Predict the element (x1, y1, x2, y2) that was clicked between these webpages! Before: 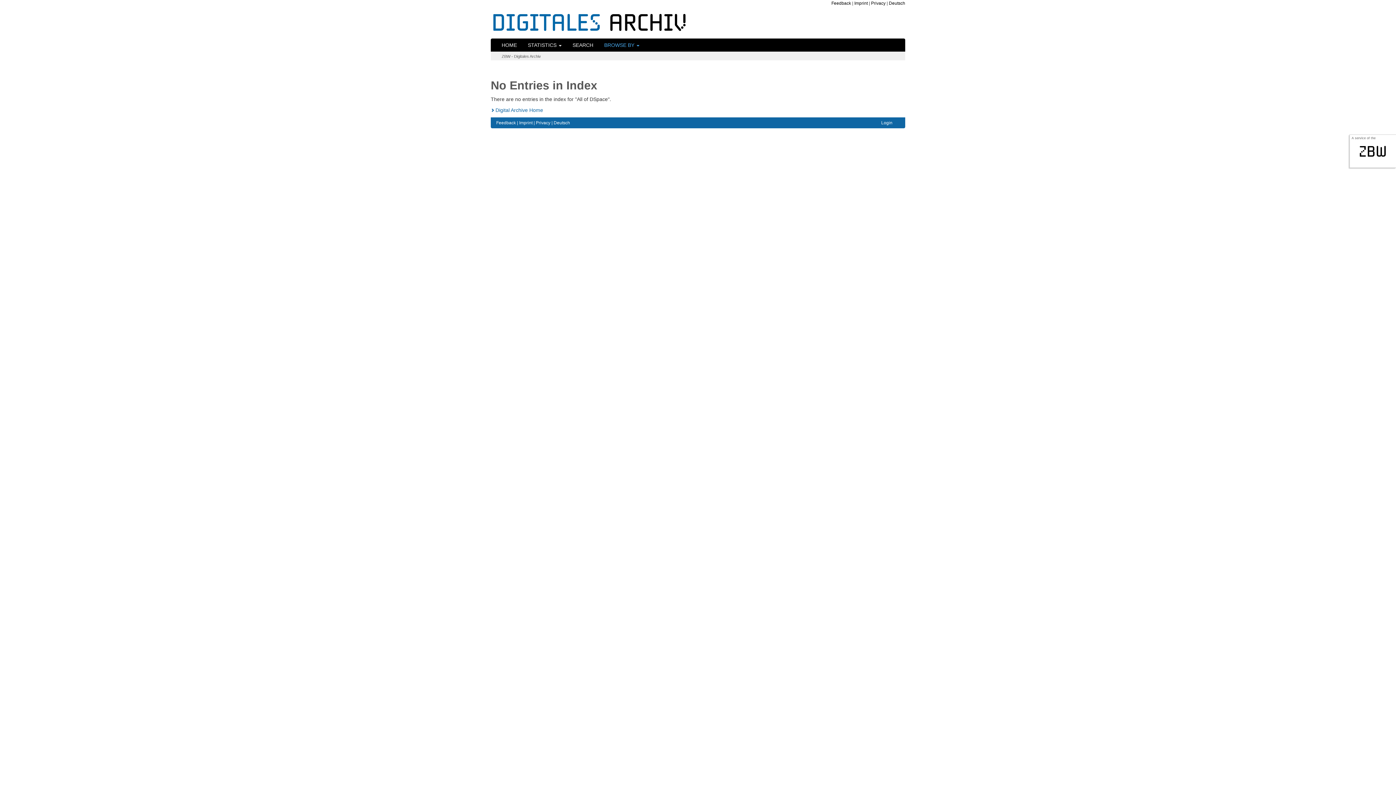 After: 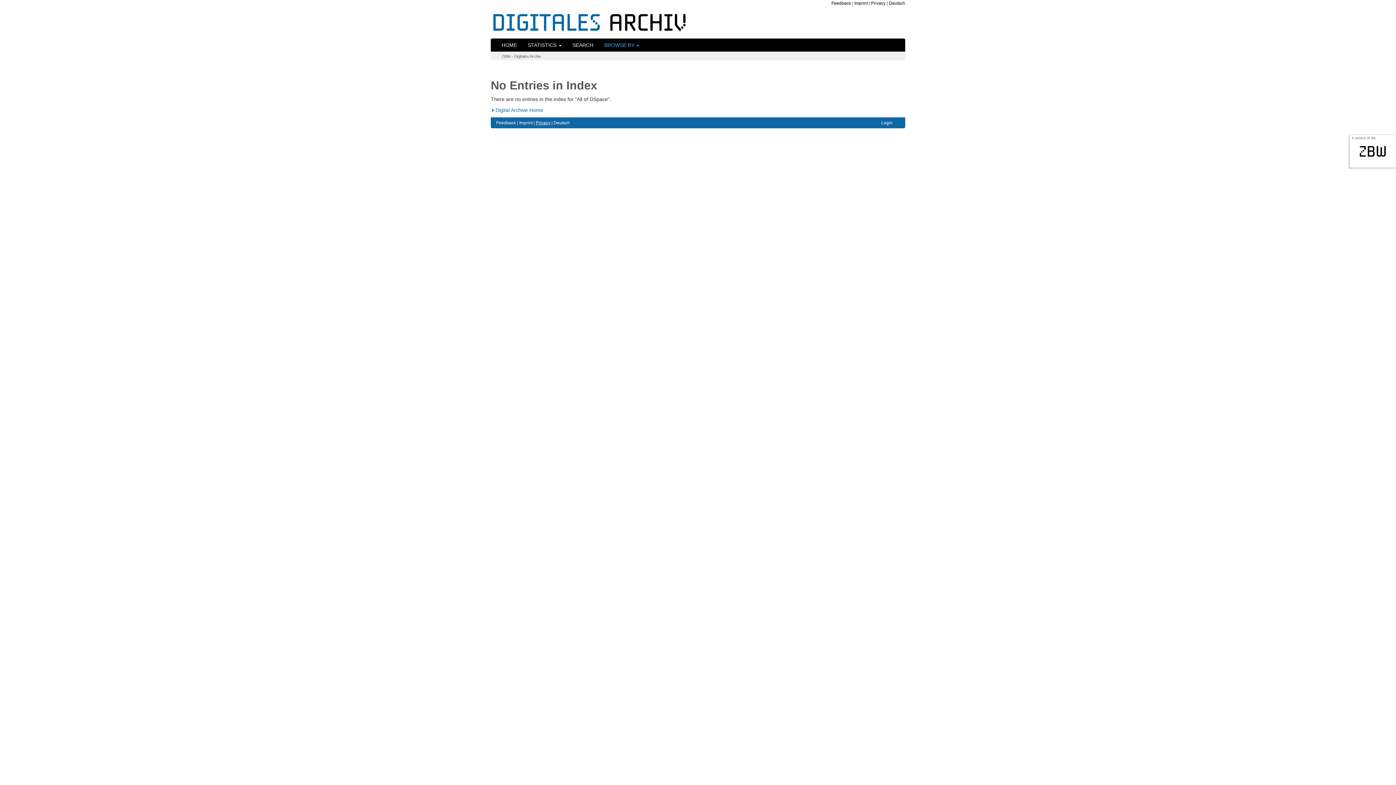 Action: bbox: (536, 120, 550, 125) label: Privacy